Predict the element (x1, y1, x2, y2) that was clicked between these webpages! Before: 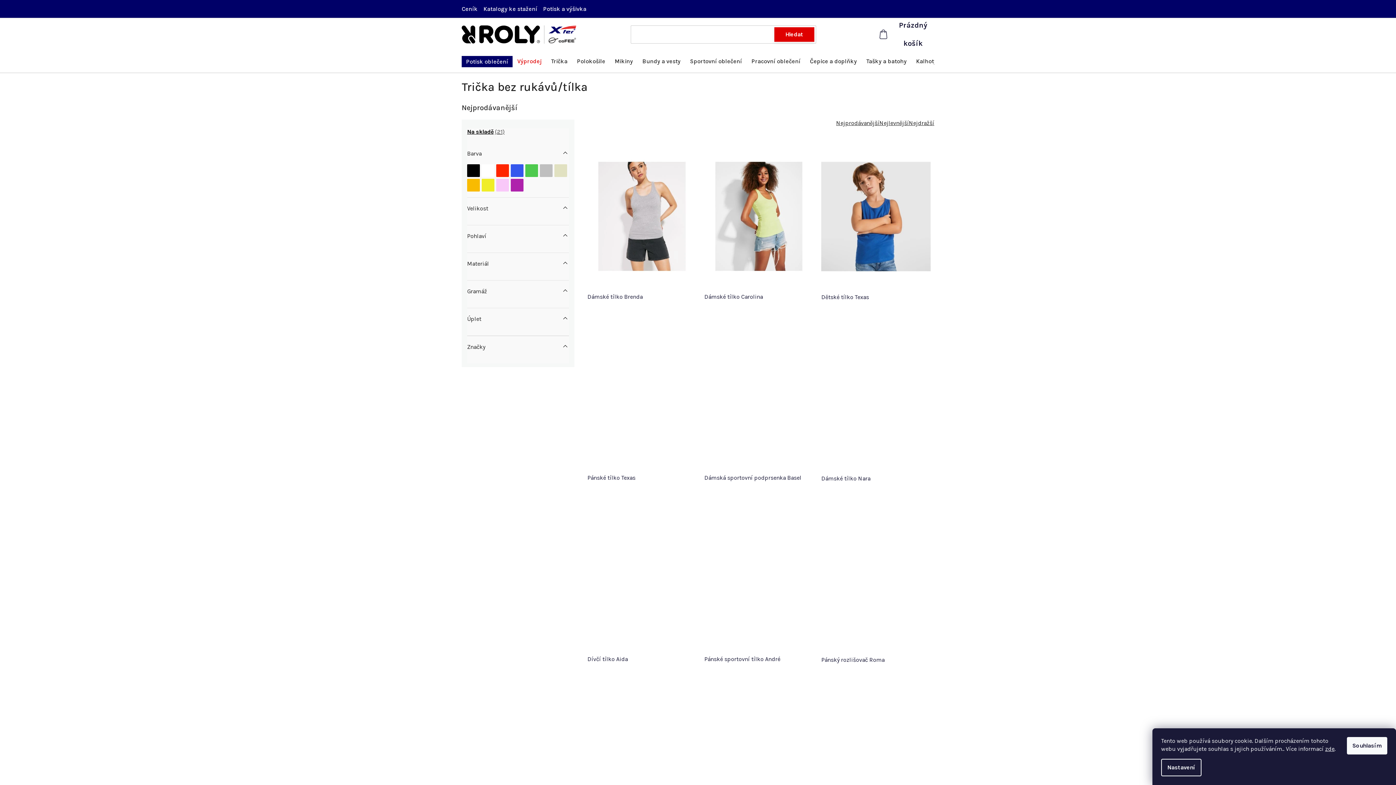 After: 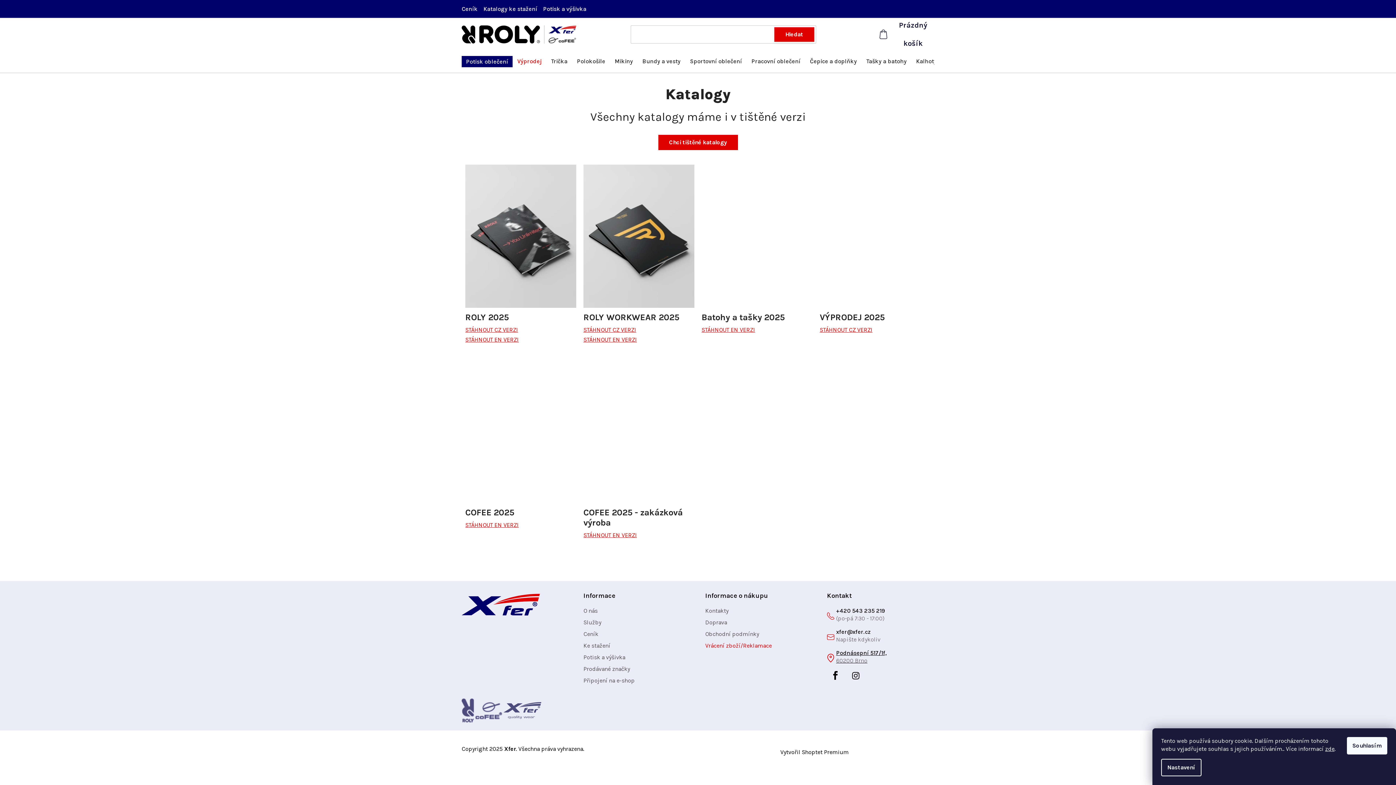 Action: label: Katalogy ke stažení bbox: (480, 4, 540, 13)